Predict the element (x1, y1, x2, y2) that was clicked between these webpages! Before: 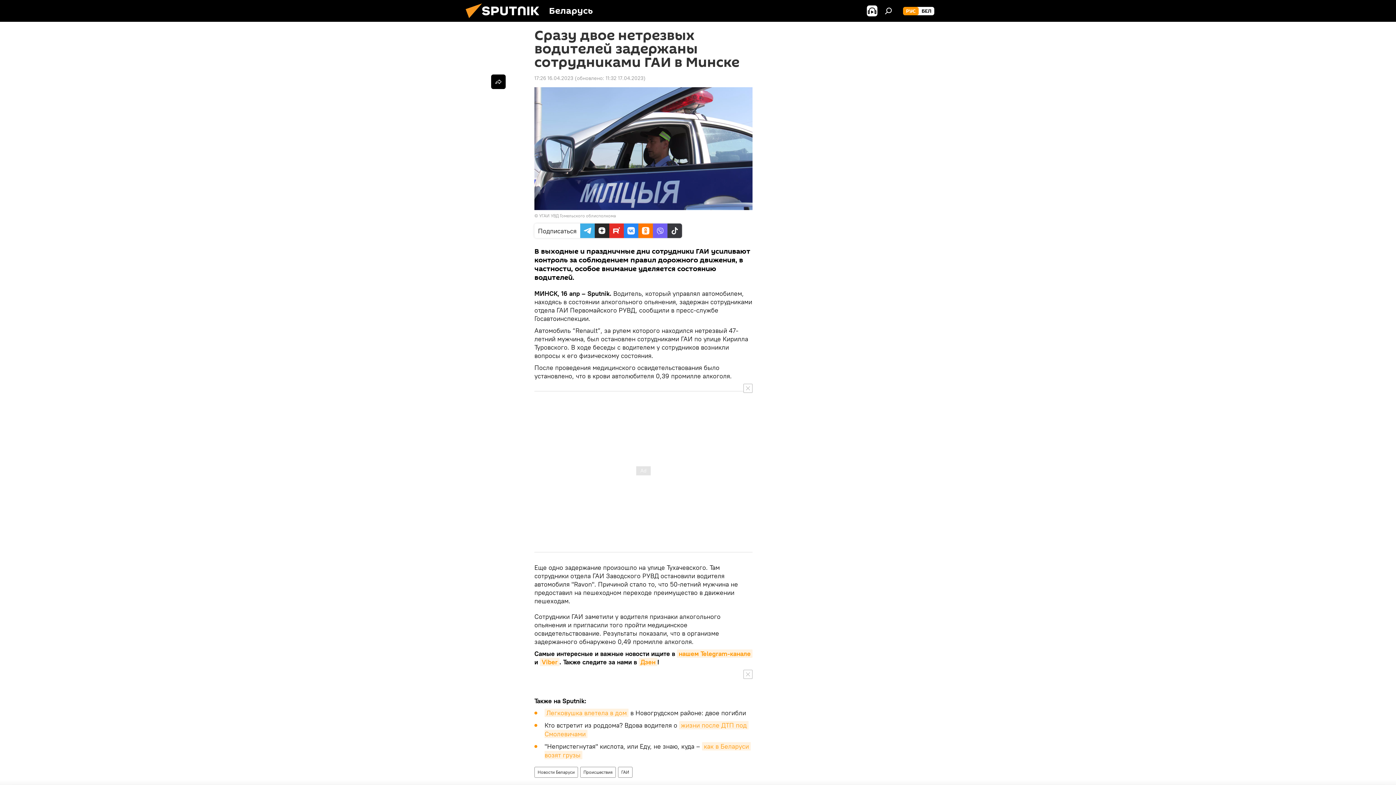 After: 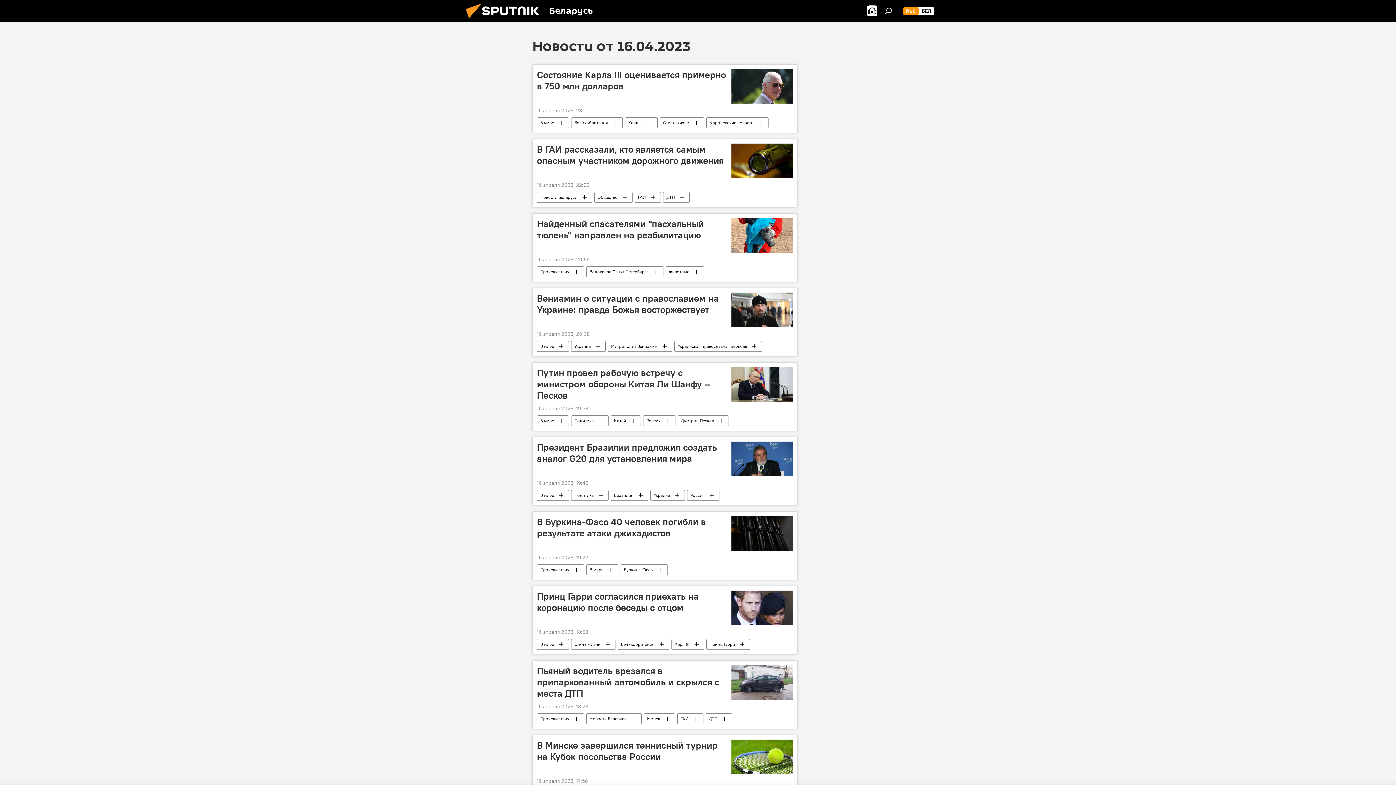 Action: label: 17:26 16.04.2023 bbox: (534, 74, 573, 81)